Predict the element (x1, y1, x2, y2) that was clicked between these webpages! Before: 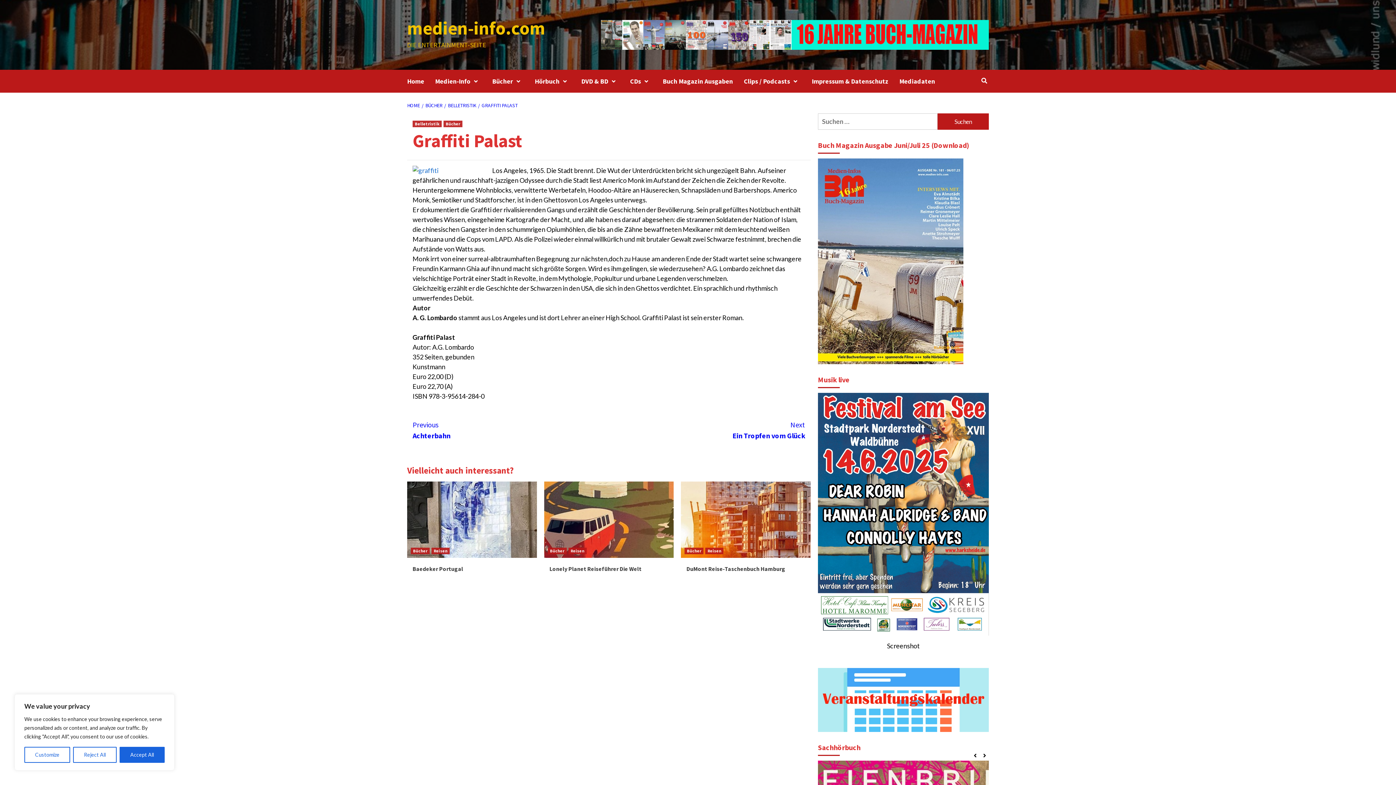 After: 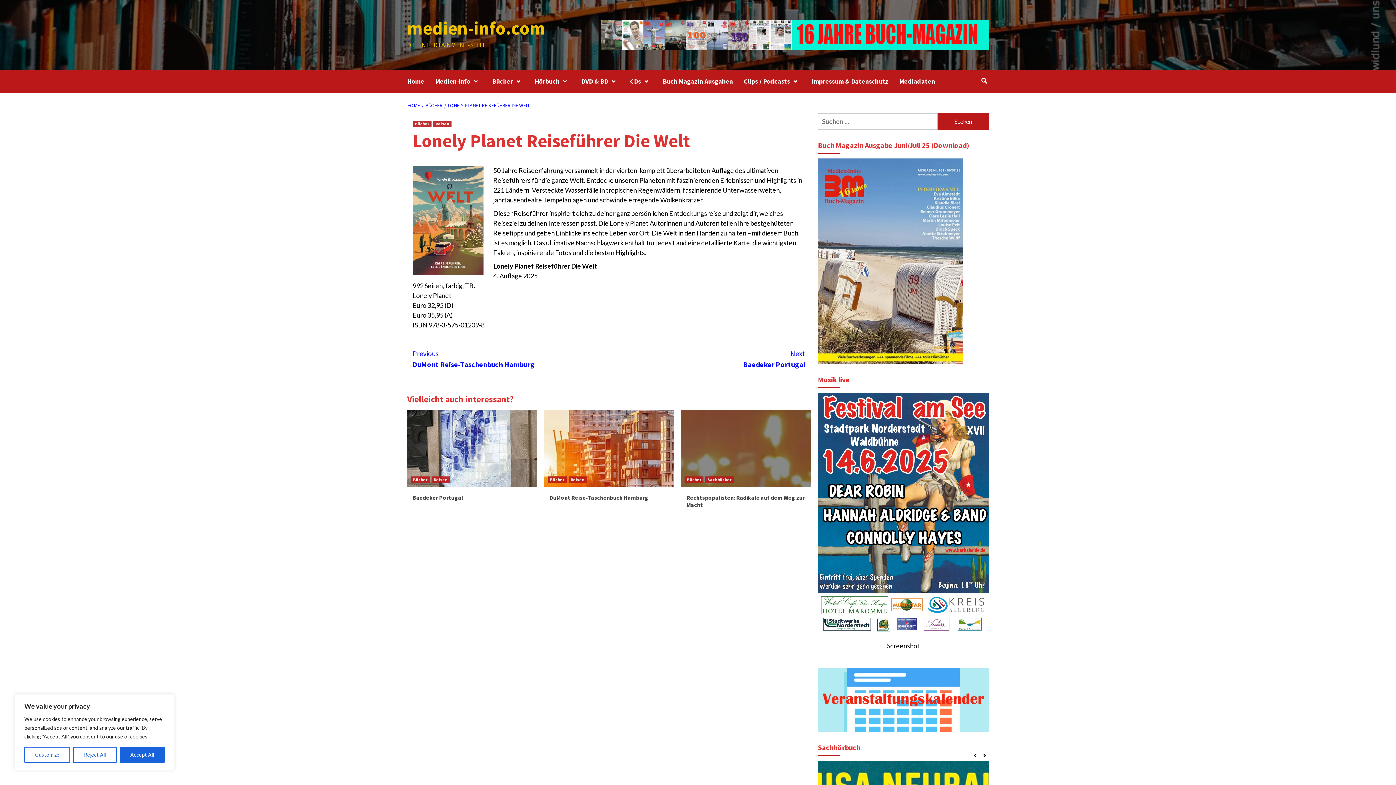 Action: bbox: (549, 565, 641, 572) label: Lonely Planet Reiseführer Die Welt